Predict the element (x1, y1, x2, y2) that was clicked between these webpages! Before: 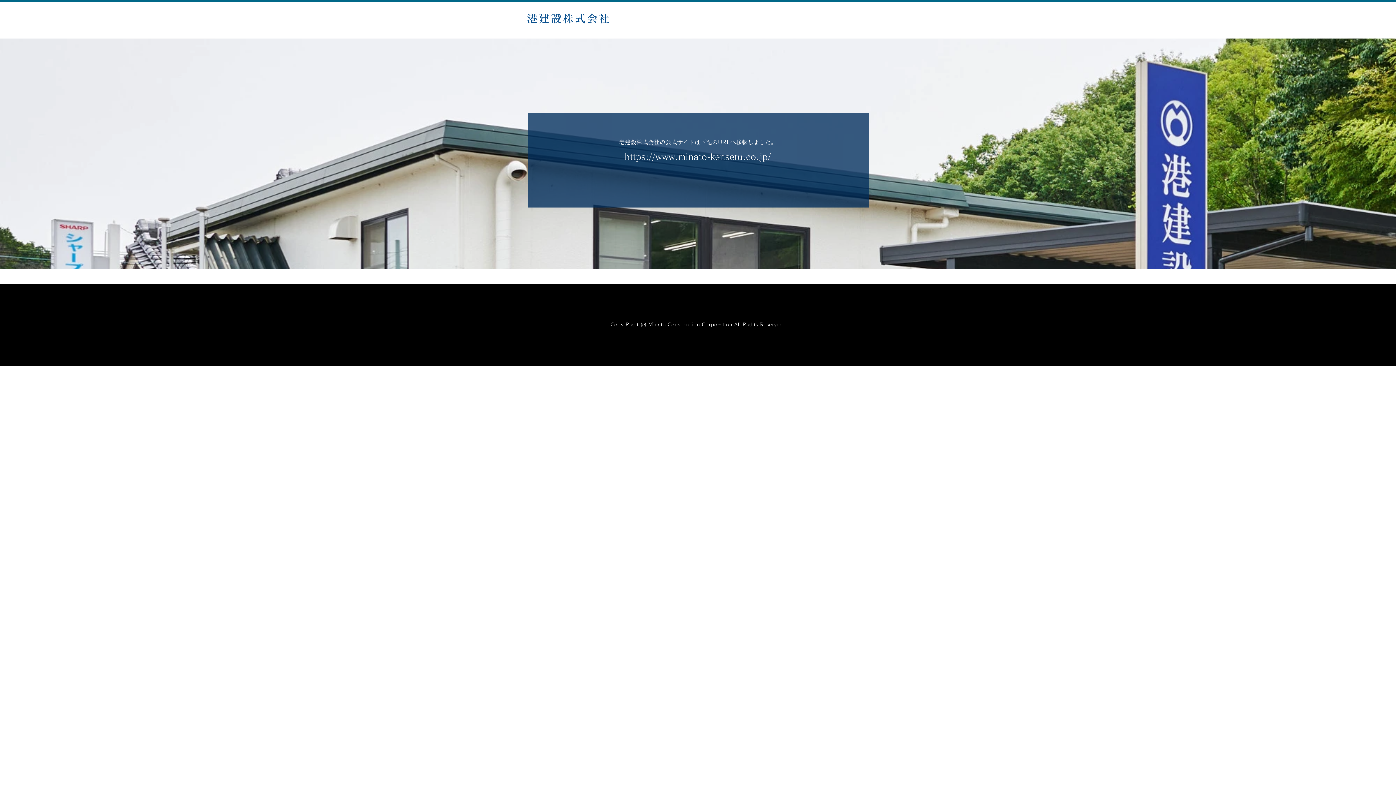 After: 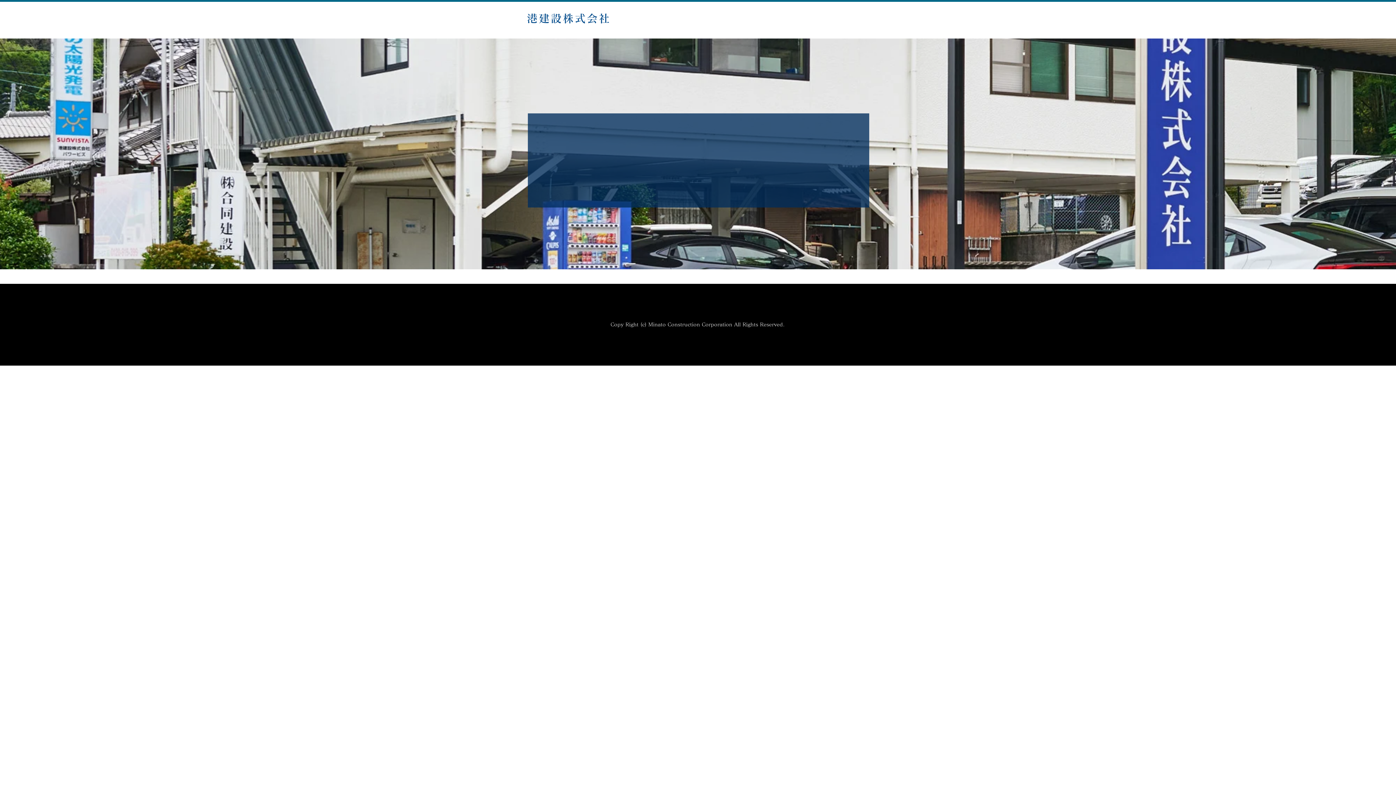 Action: label: 港建設株式会社 bbox: (526, 13, 610, 24)